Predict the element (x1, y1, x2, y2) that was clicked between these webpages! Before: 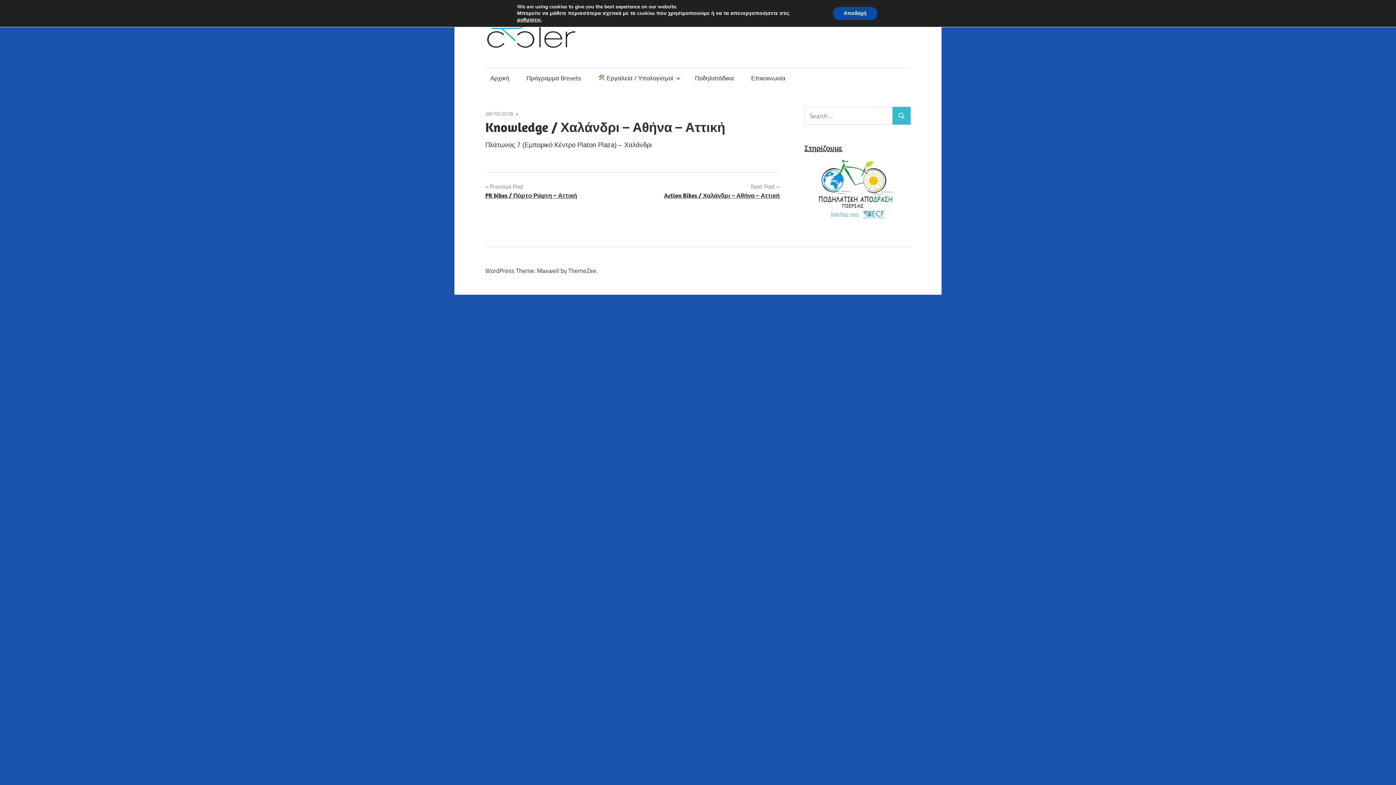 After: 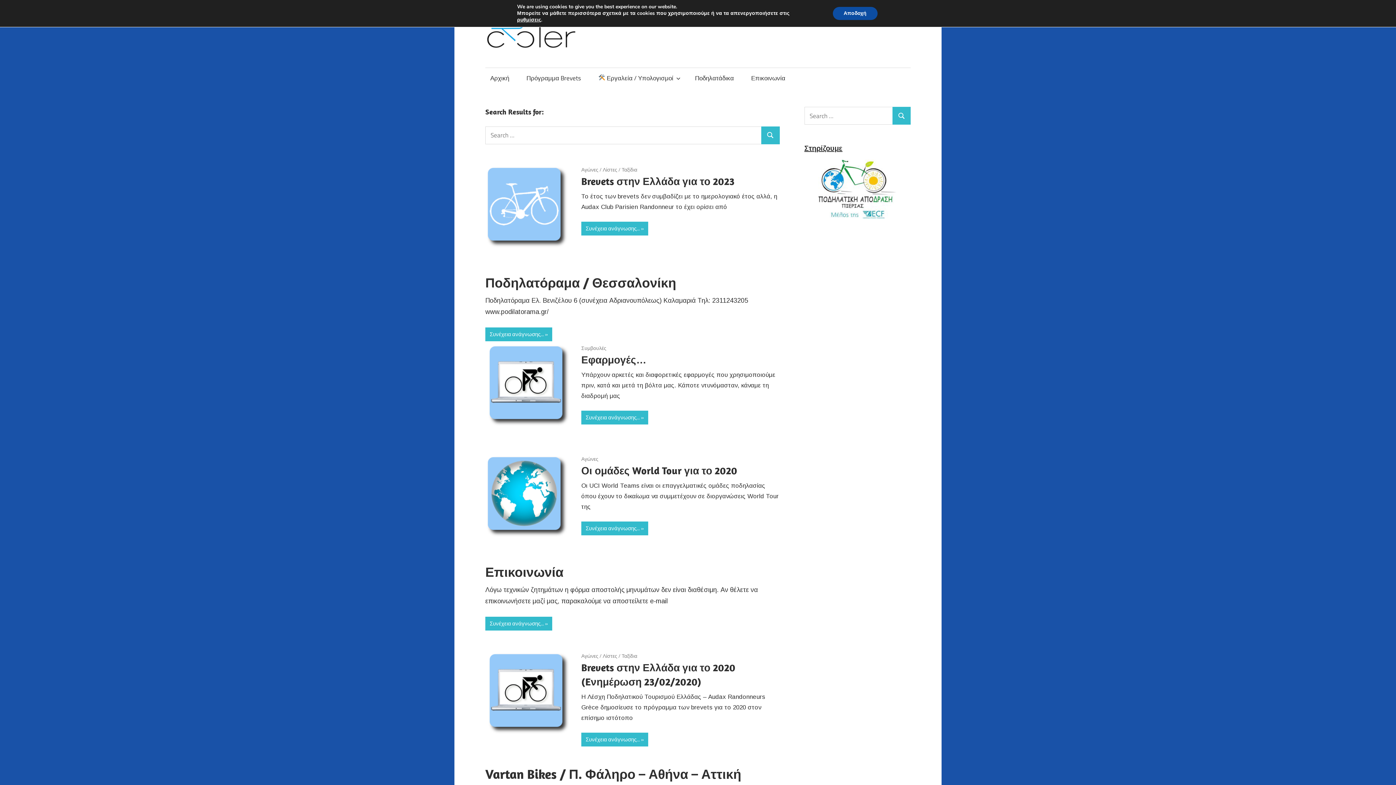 Action: label: Search bbox: (892, 107, 910, 124)